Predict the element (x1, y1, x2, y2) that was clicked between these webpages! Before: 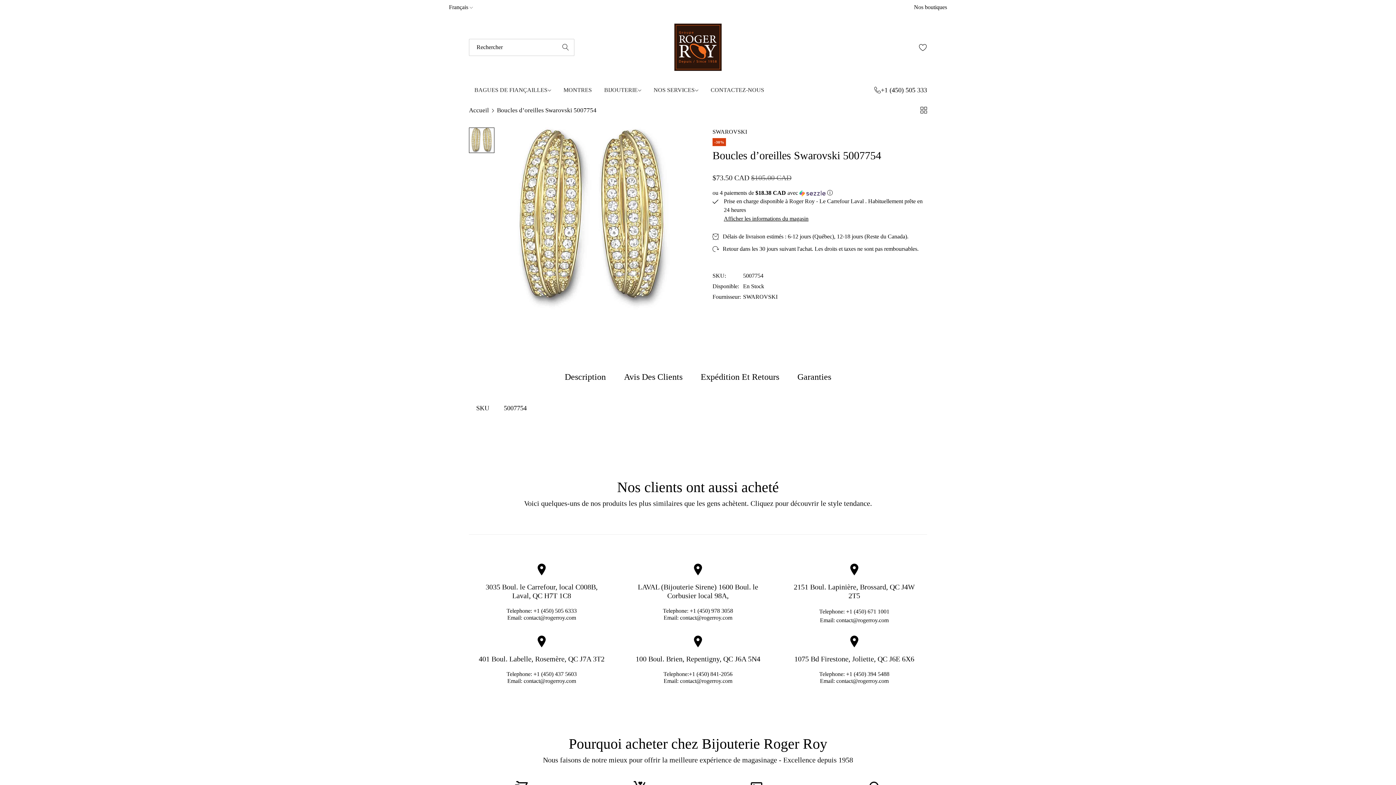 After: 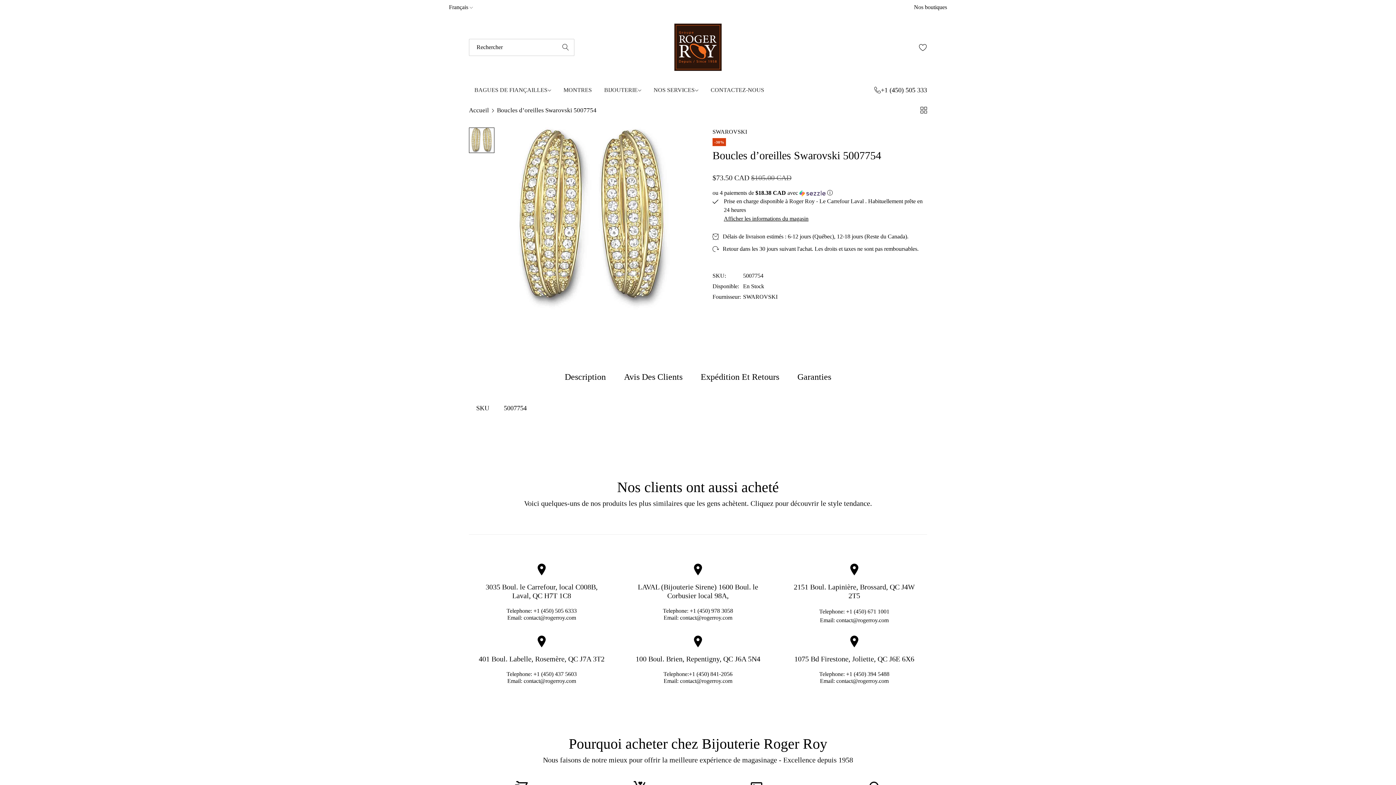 Action: bbox: (689, 671, 732, 677) label: +1 (450) 841-2056